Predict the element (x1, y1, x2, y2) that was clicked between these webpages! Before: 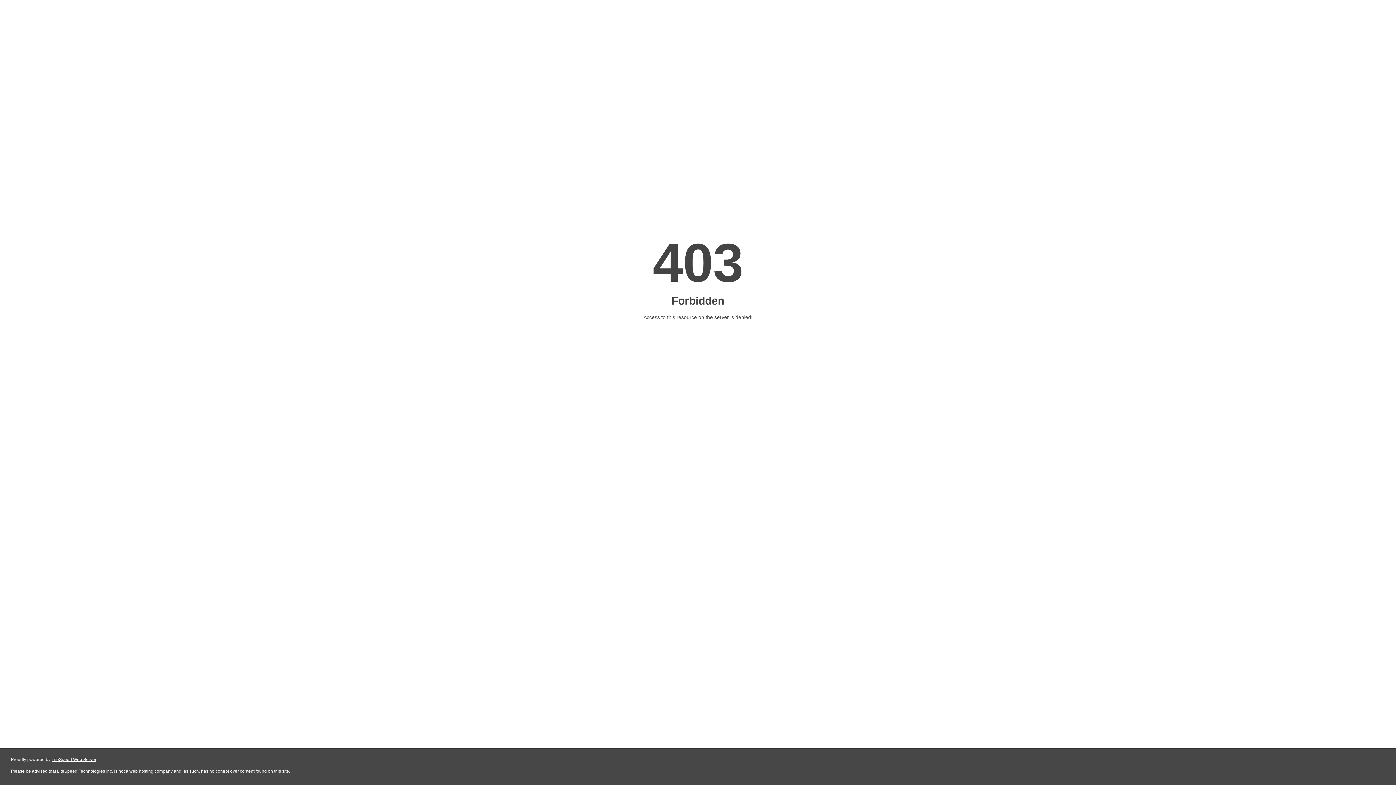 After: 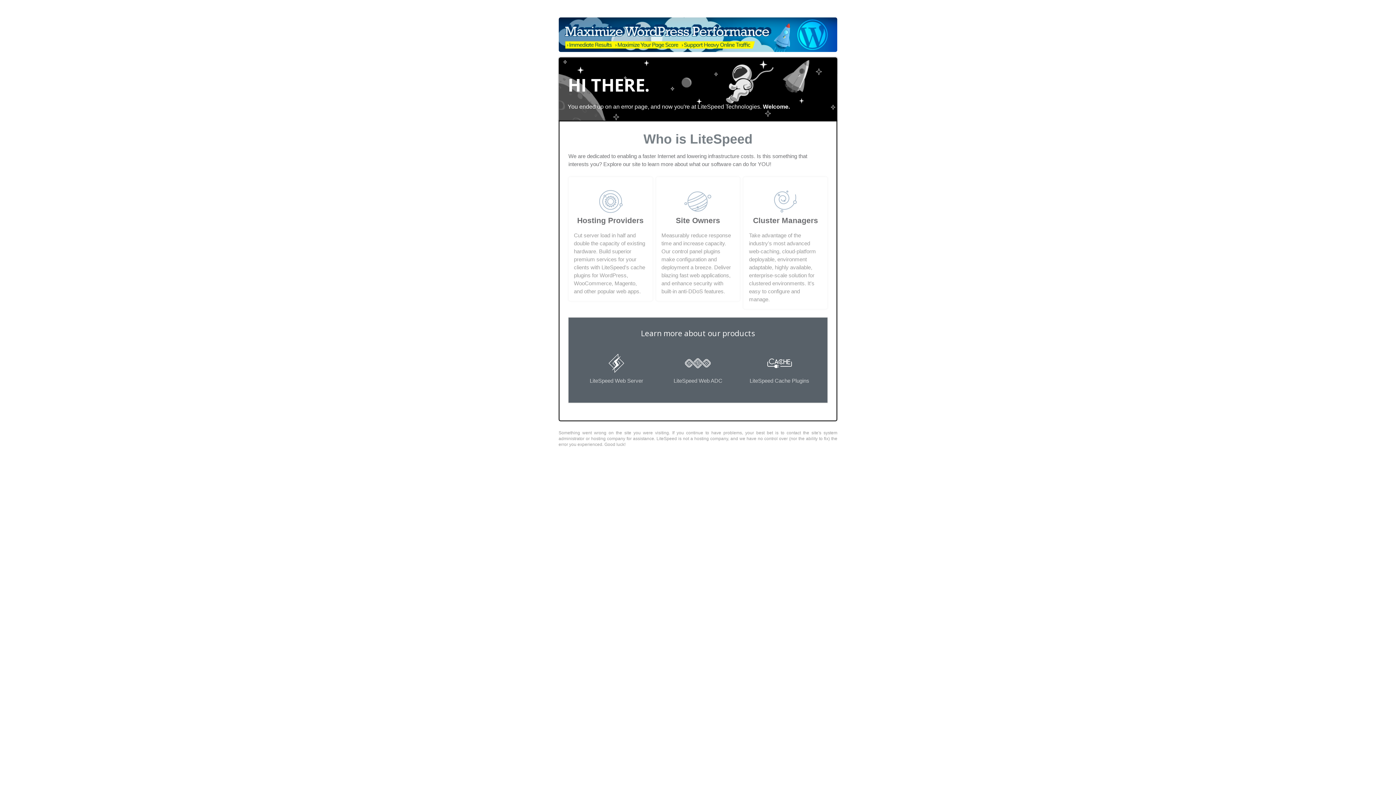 Action: bbox: (51, 757, 96, 762) label: LiteSpeed Web Server